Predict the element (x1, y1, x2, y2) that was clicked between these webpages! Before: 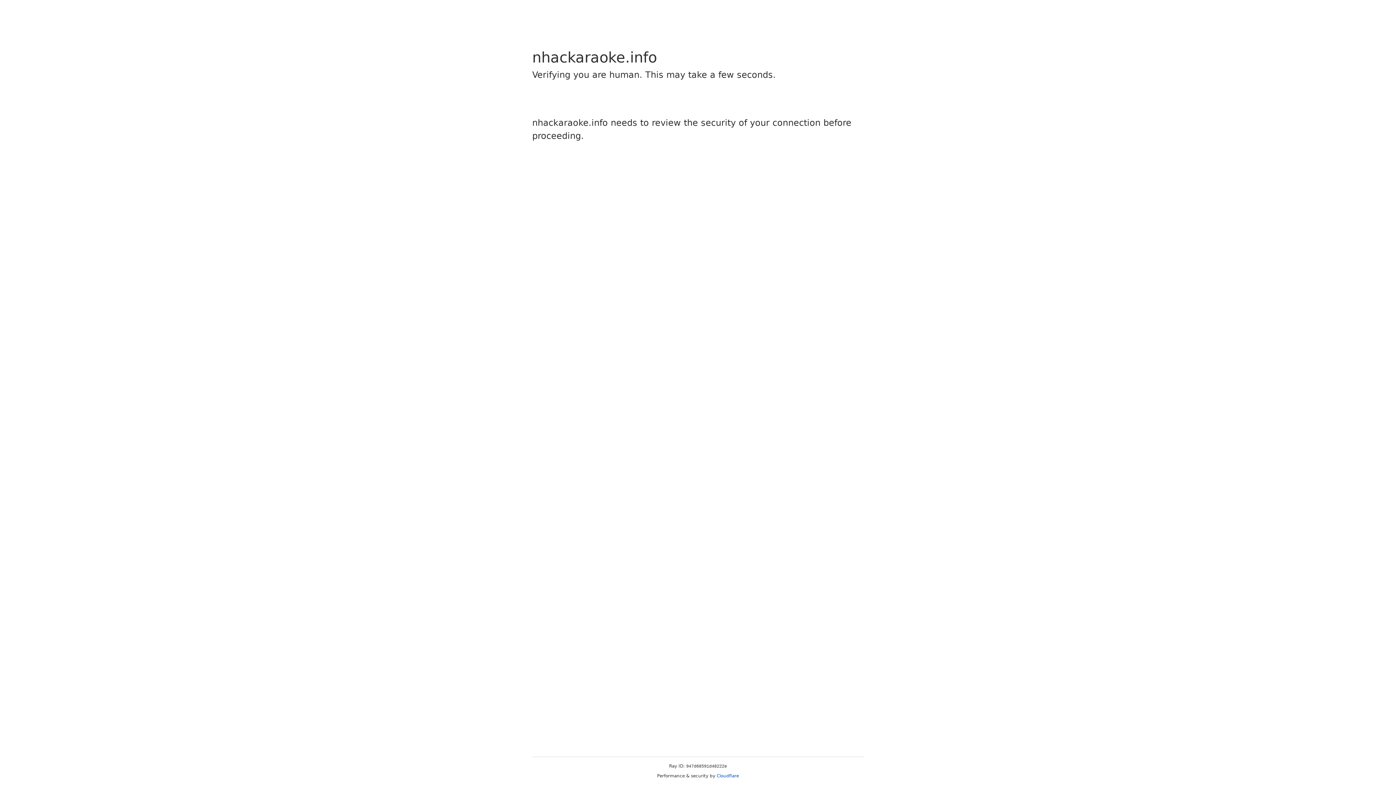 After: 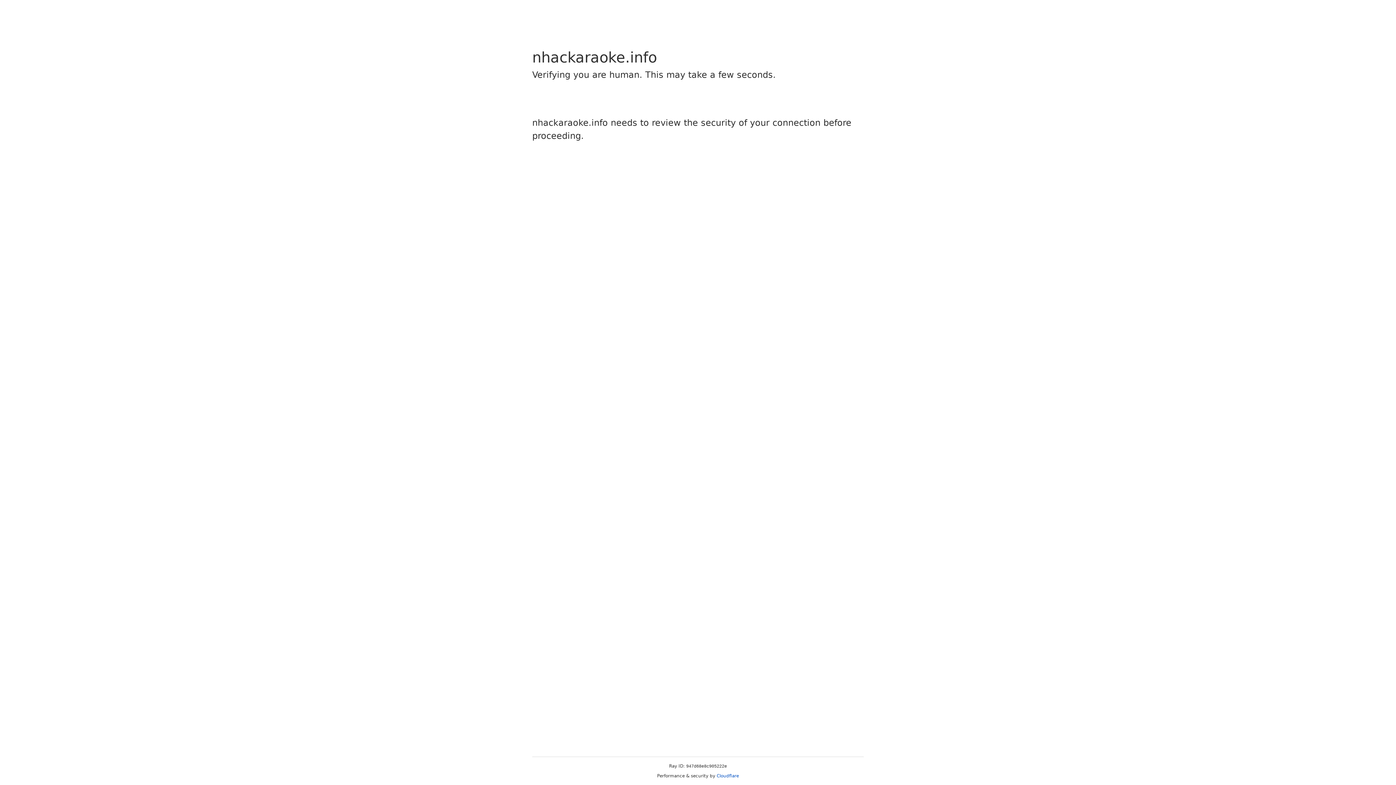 Action: bbox: (716, 773, 739, 778) label: Cloudflare